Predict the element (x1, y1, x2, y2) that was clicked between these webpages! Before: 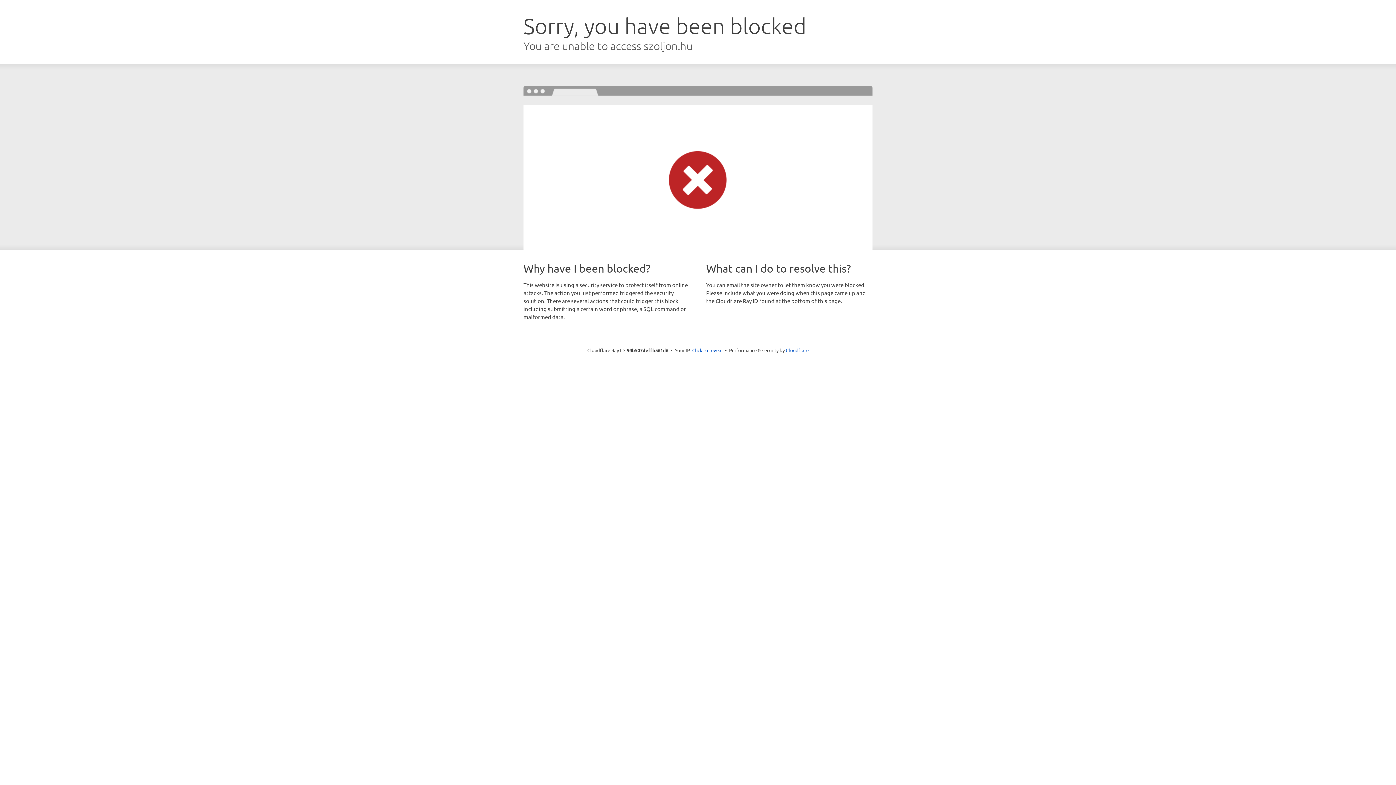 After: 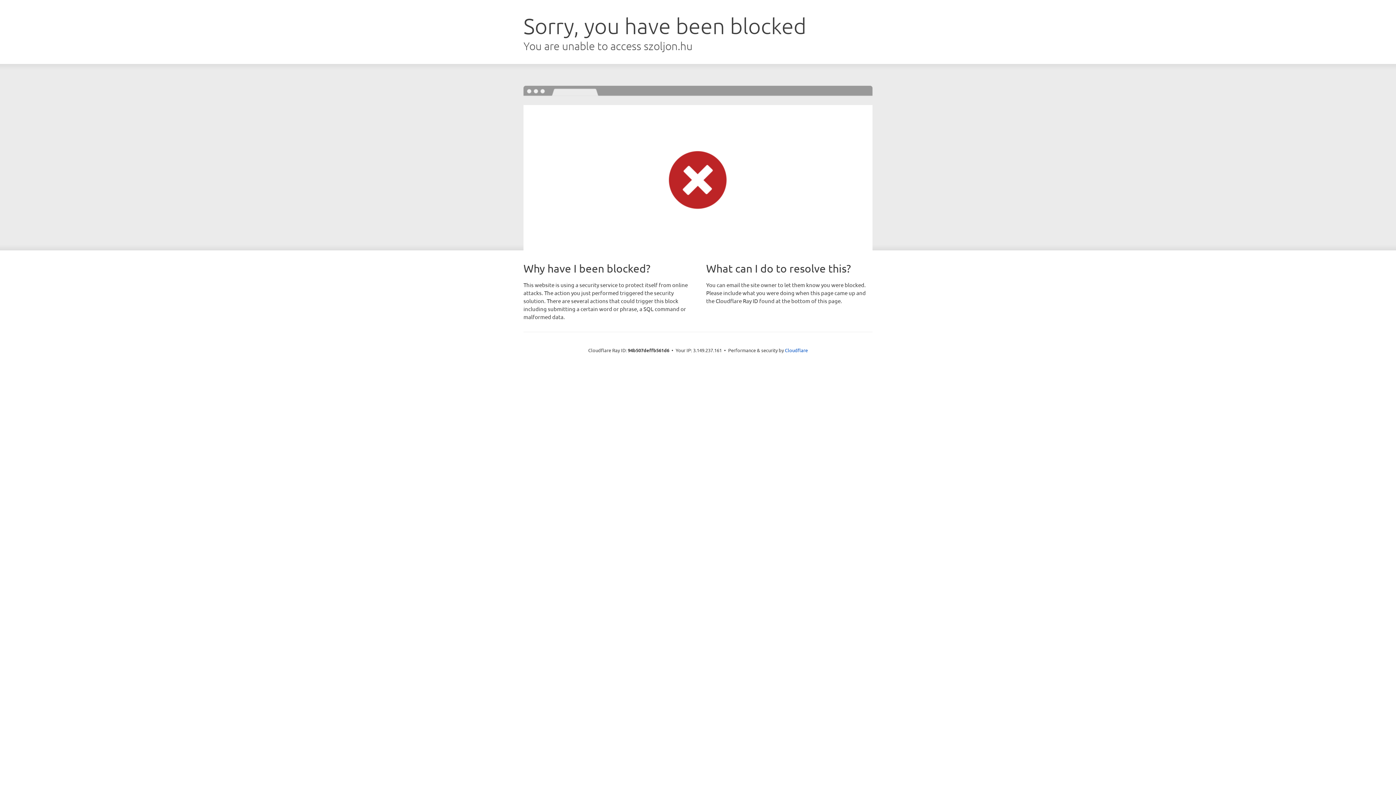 Action: bbox: (692, 346, 722, 353) label: Click to reveal